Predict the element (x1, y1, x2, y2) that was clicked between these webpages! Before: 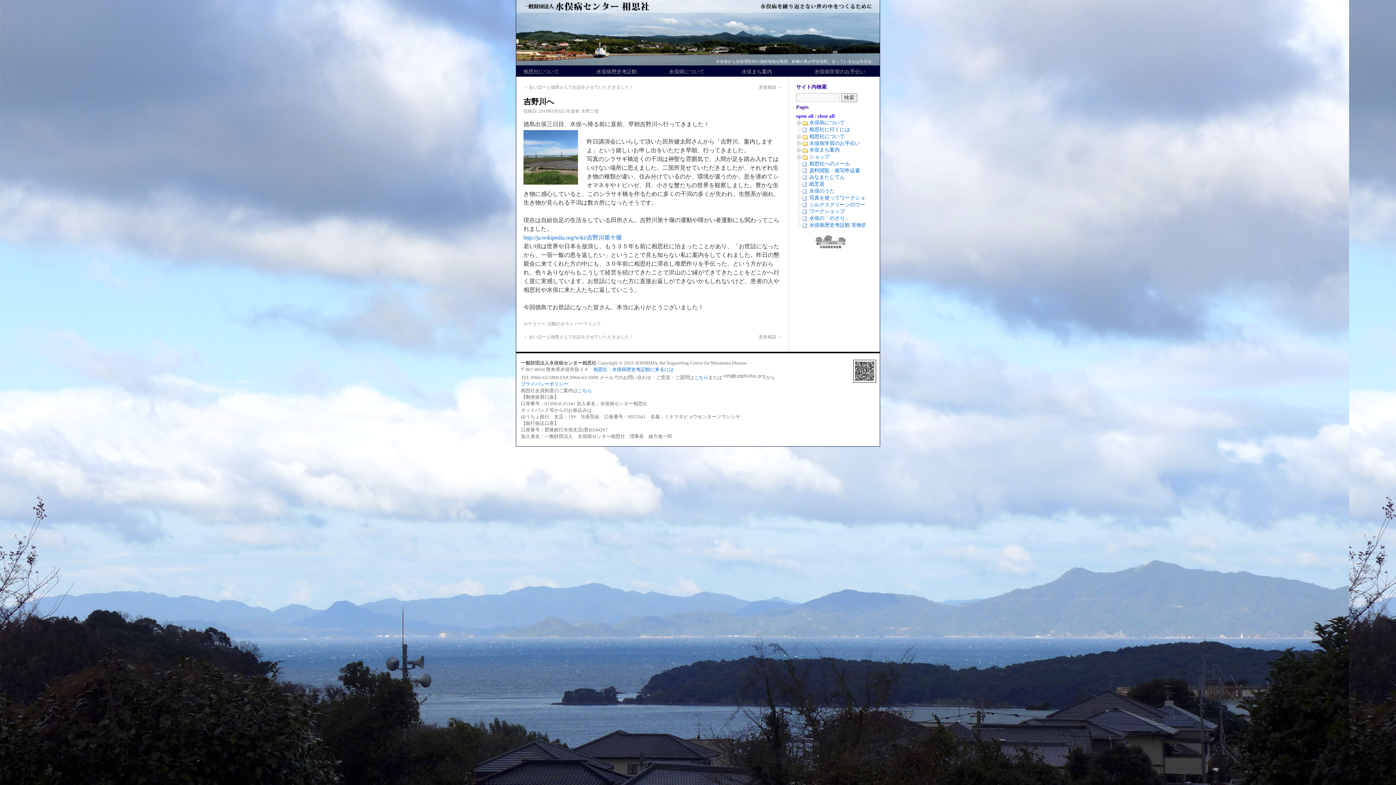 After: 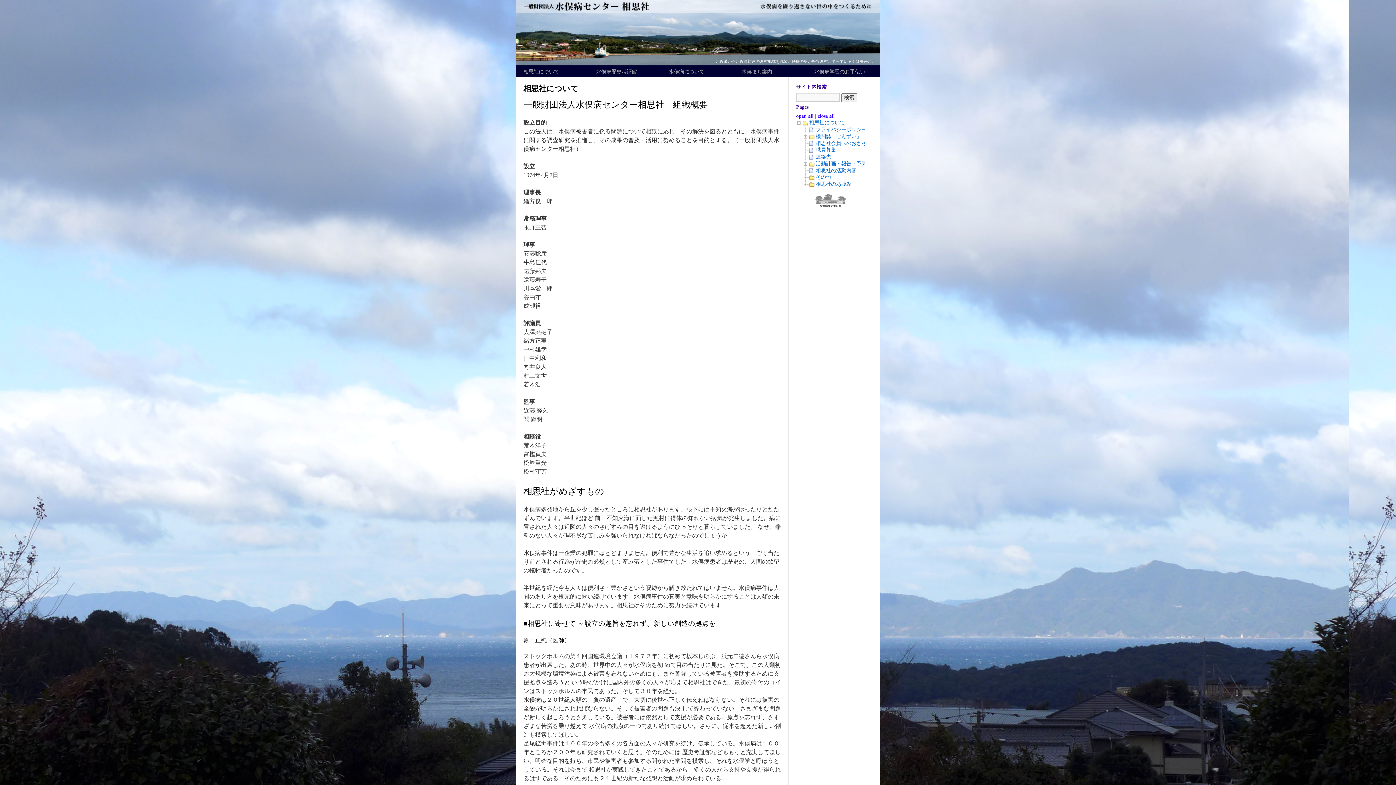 Action: label: 相思社について bbox: (809, 133, 845, 139)